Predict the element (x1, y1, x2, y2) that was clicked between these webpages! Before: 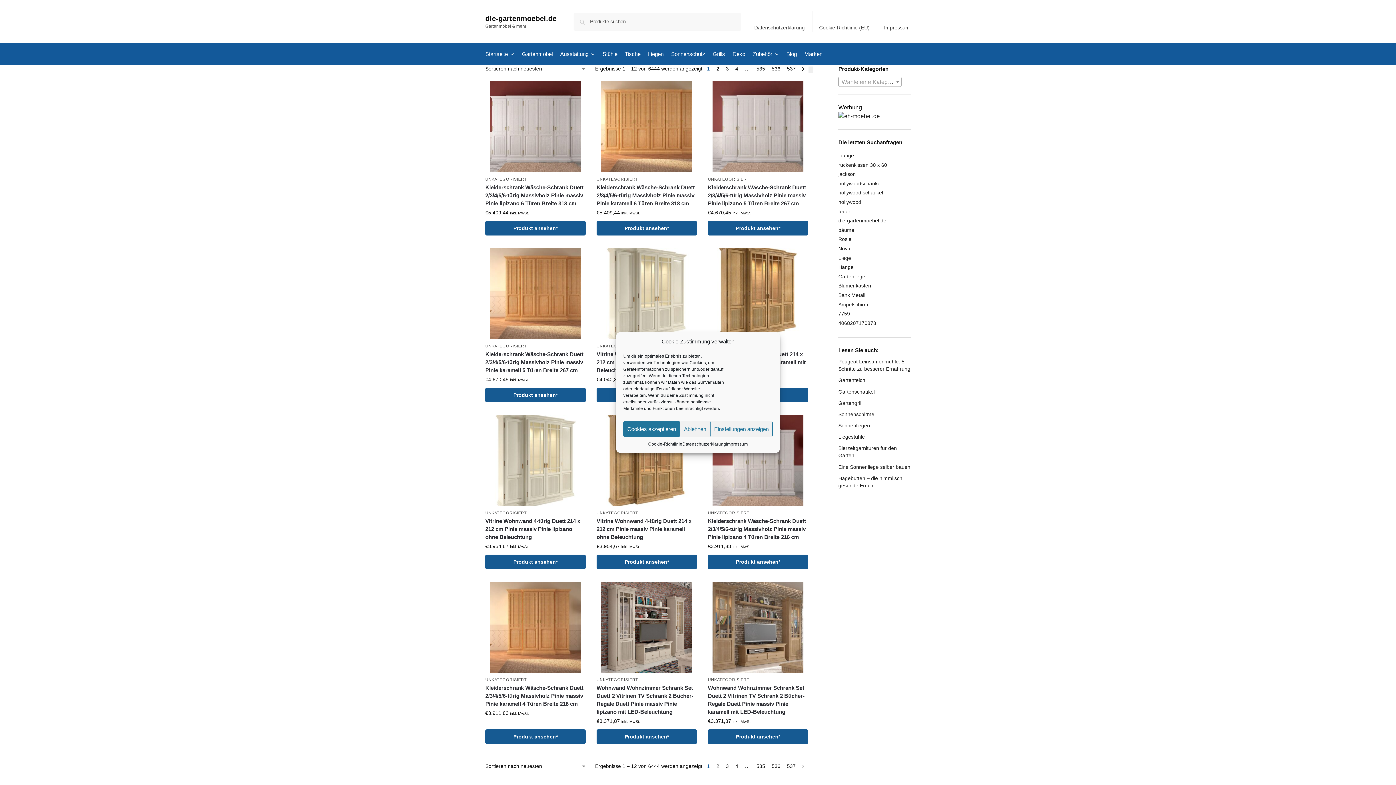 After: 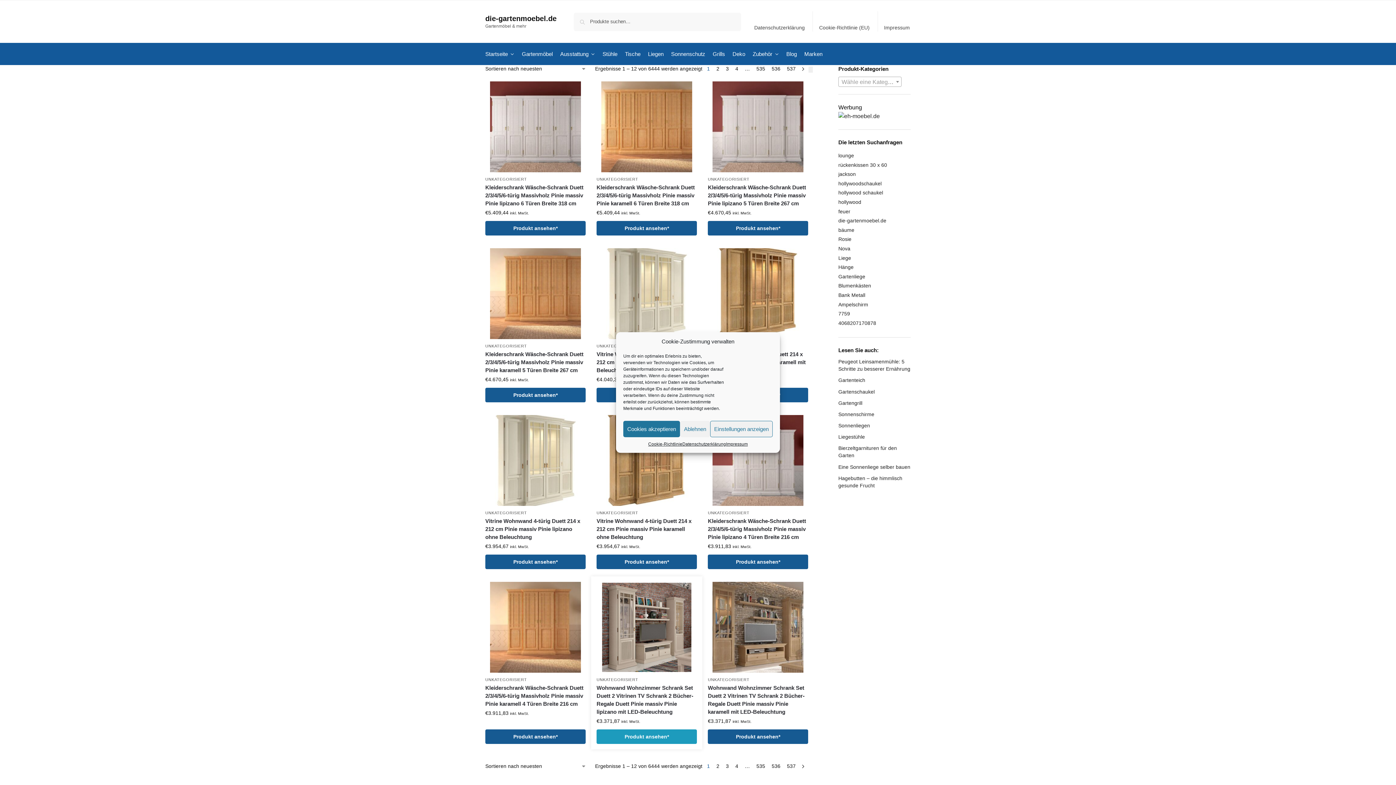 Action: label: Produkt ansehen* bbox: (596, 729, 697, 744)